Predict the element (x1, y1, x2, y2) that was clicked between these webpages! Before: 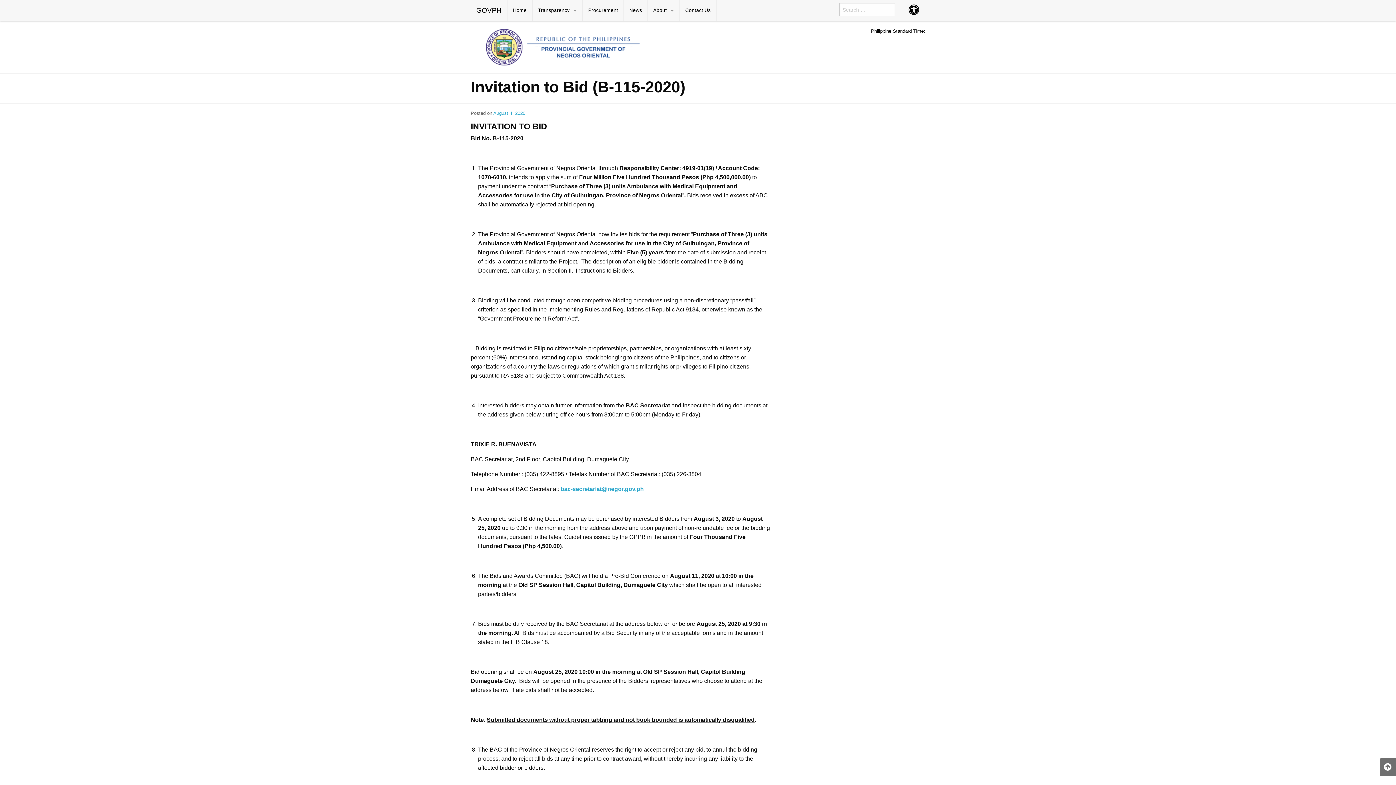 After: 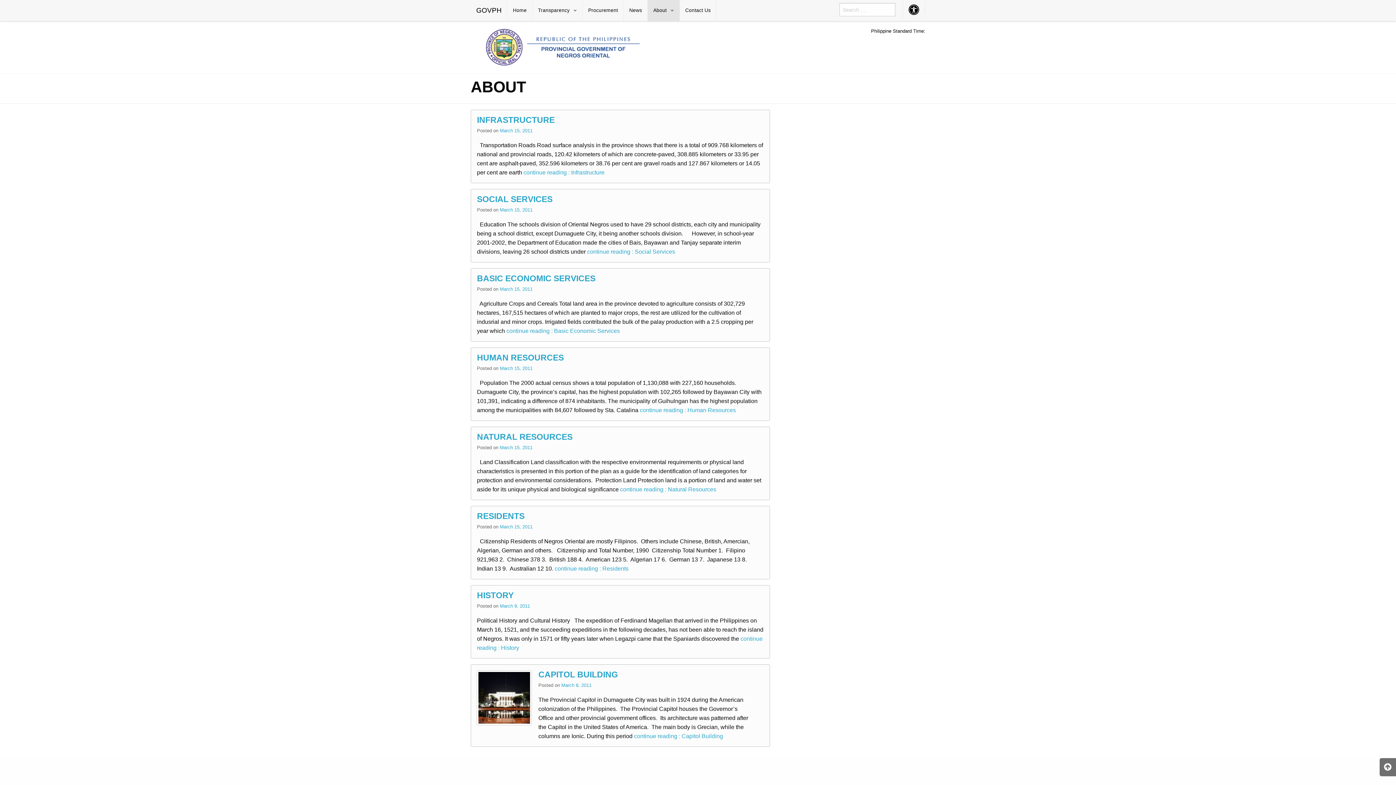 Action: label: About bbox: (648, 0, 679, 21)